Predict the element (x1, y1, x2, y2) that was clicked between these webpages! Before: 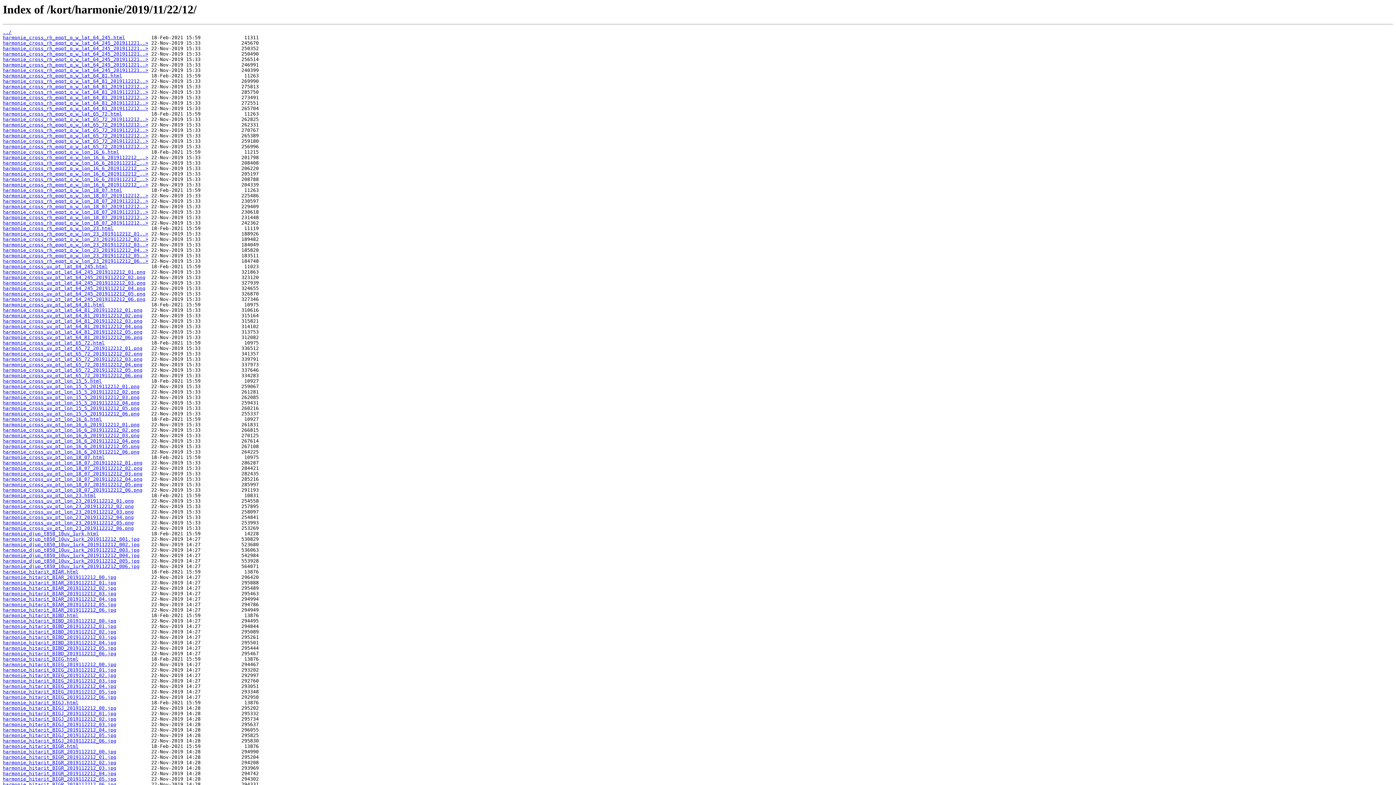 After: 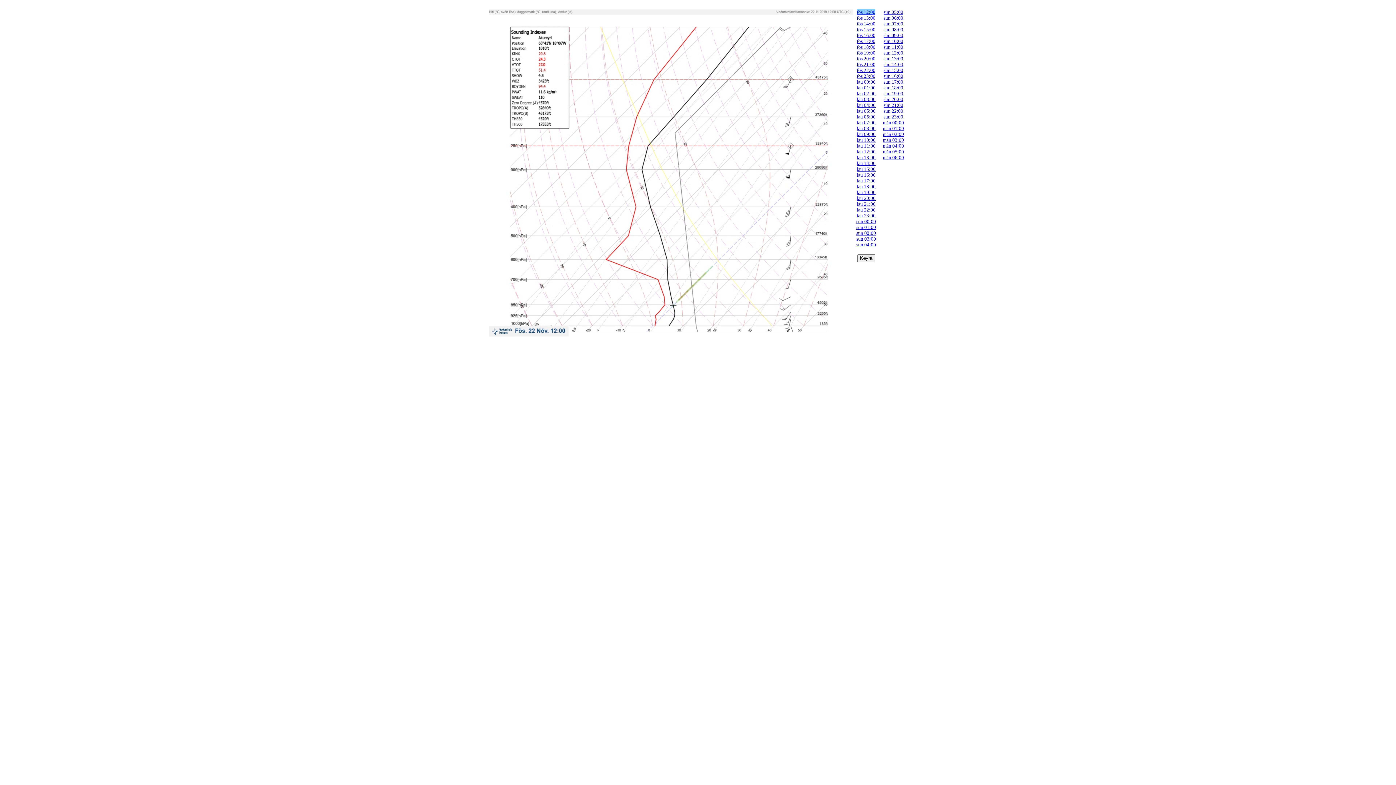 Action: label: harmonie_hitarit_BIAR.html bbox: (2, 569, 78, 575)